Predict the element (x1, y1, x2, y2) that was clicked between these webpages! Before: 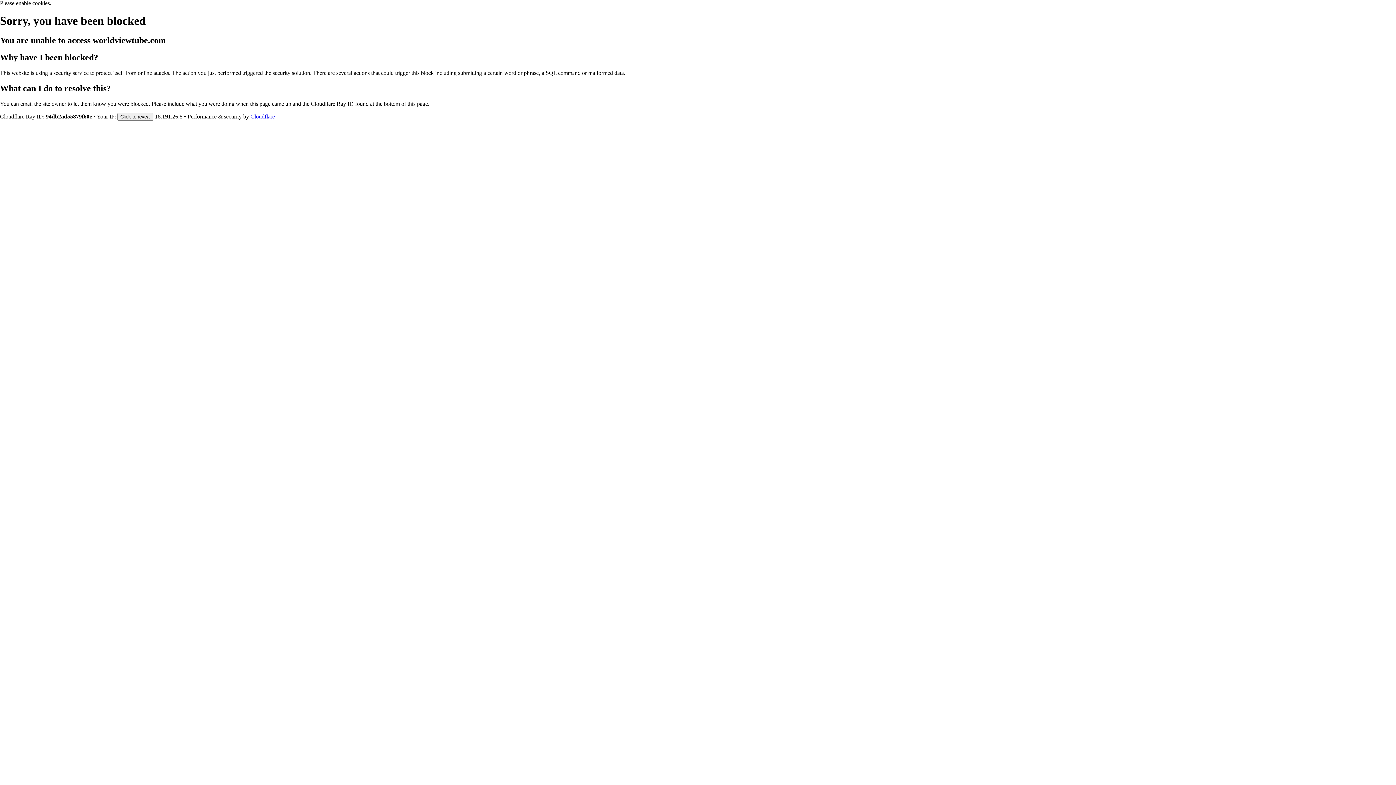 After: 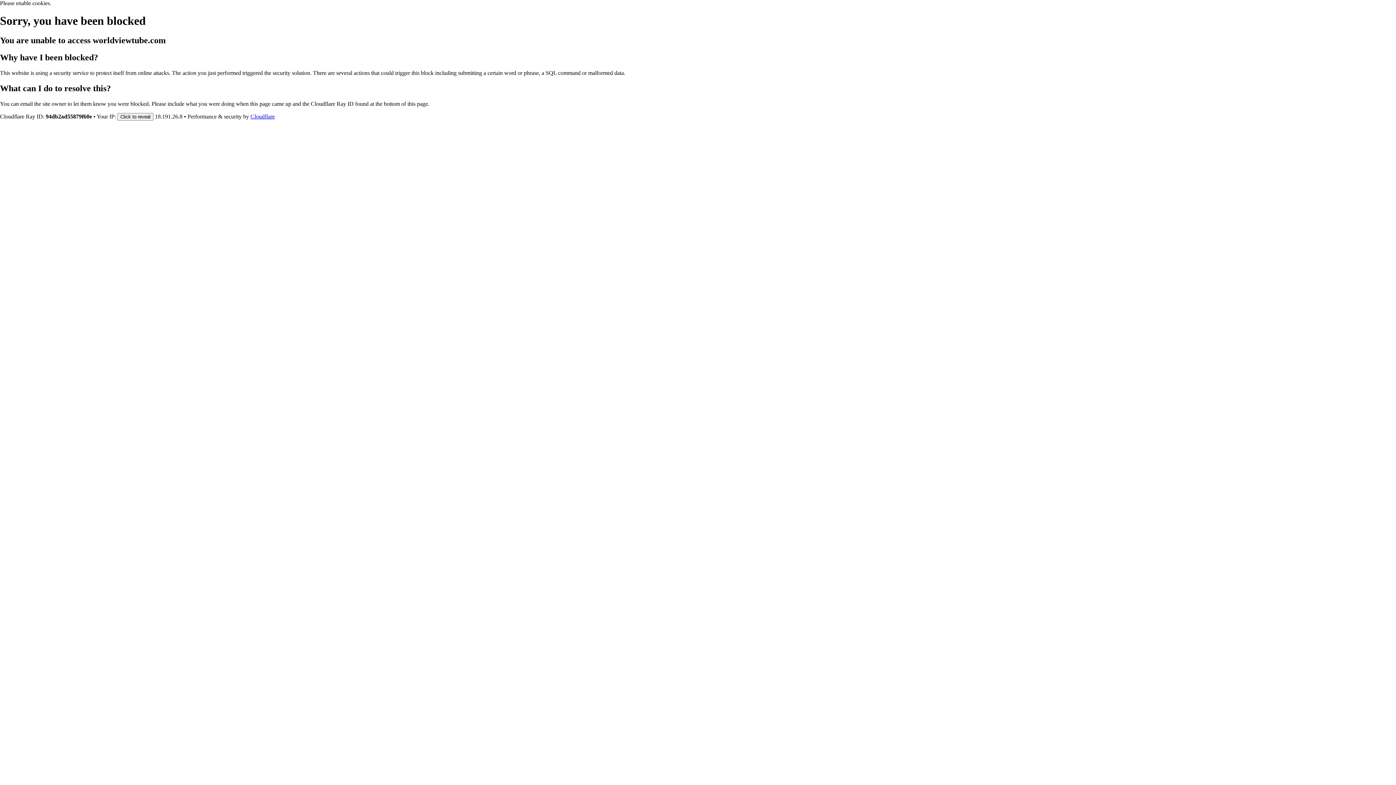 Action: label: Cloudflare bbox: (250, 113, 274, 119)